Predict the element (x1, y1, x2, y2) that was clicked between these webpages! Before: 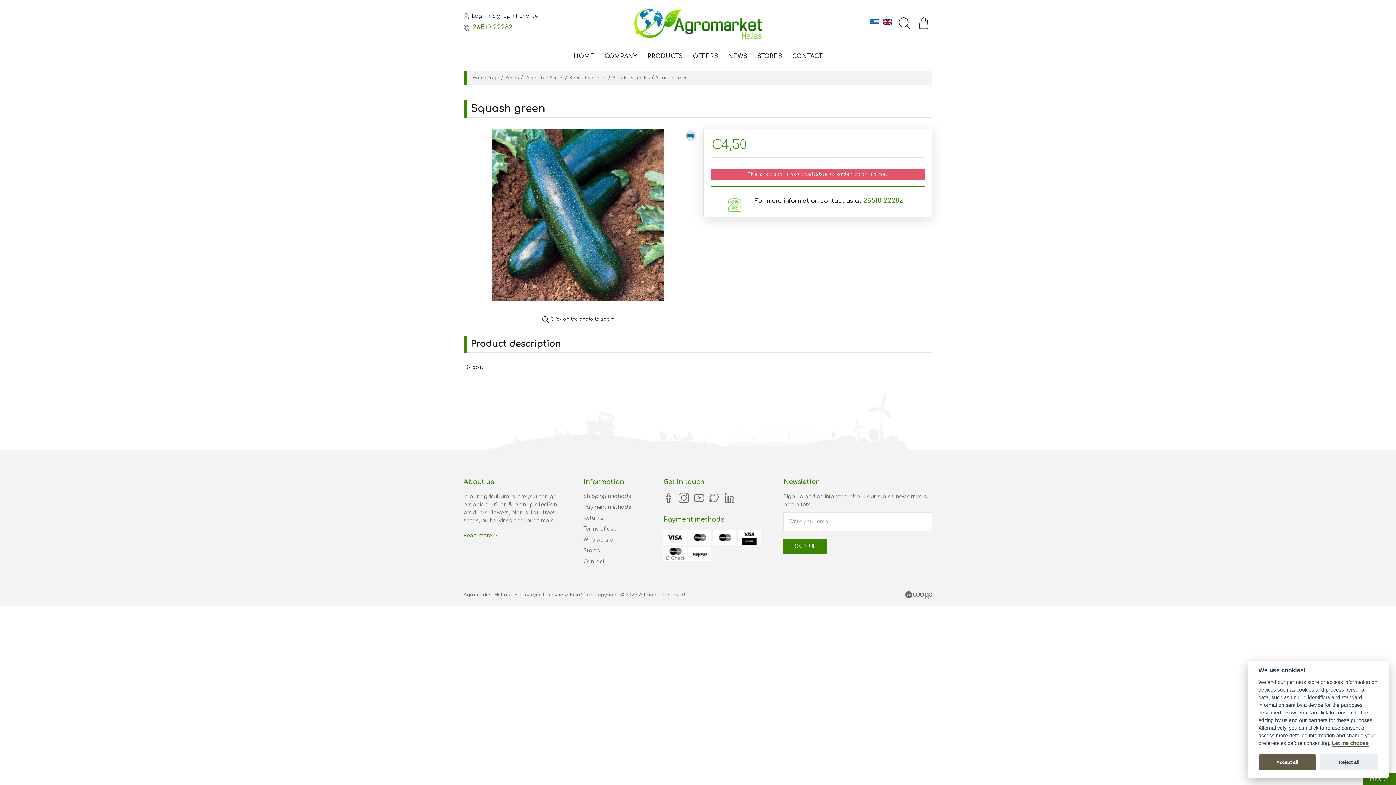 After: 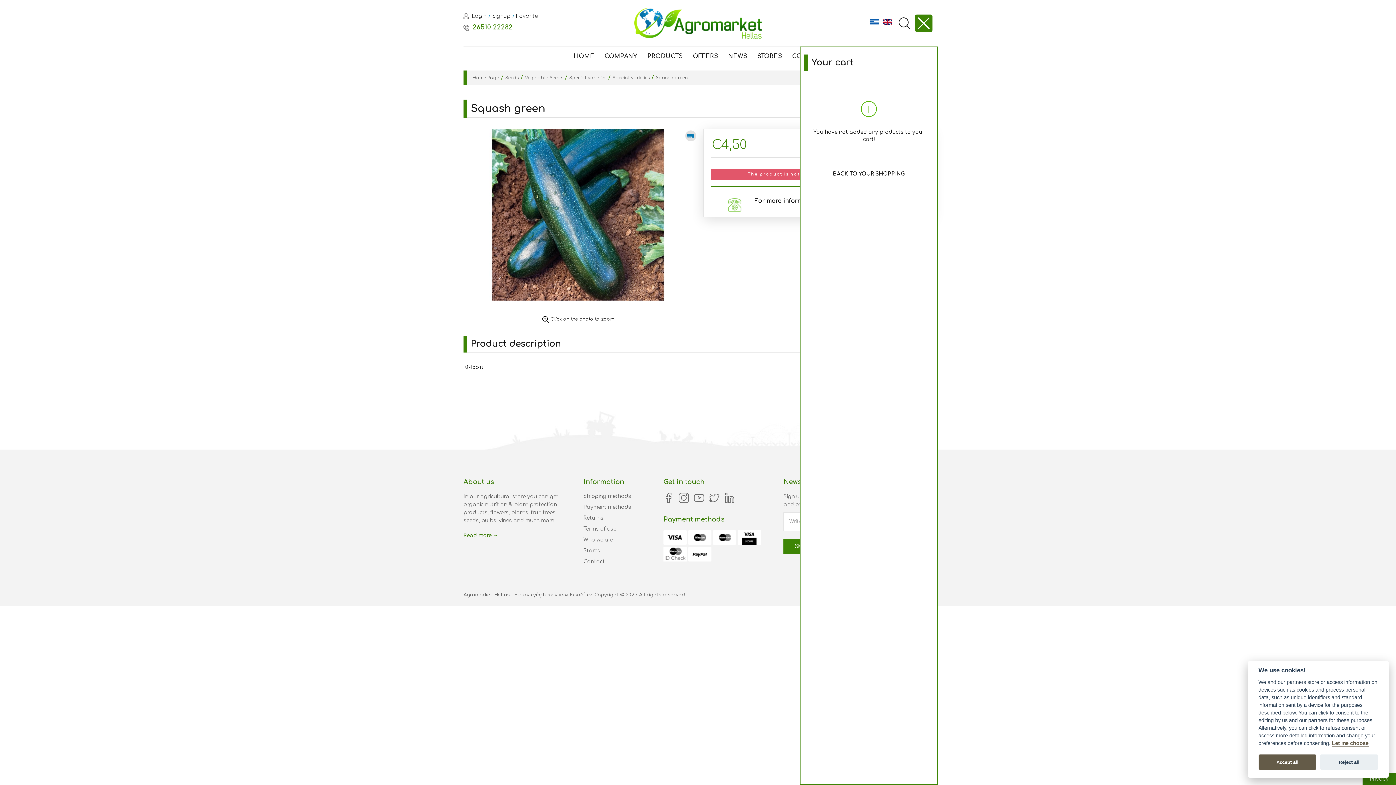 Action: bbox: (915, 14, 932, 32)